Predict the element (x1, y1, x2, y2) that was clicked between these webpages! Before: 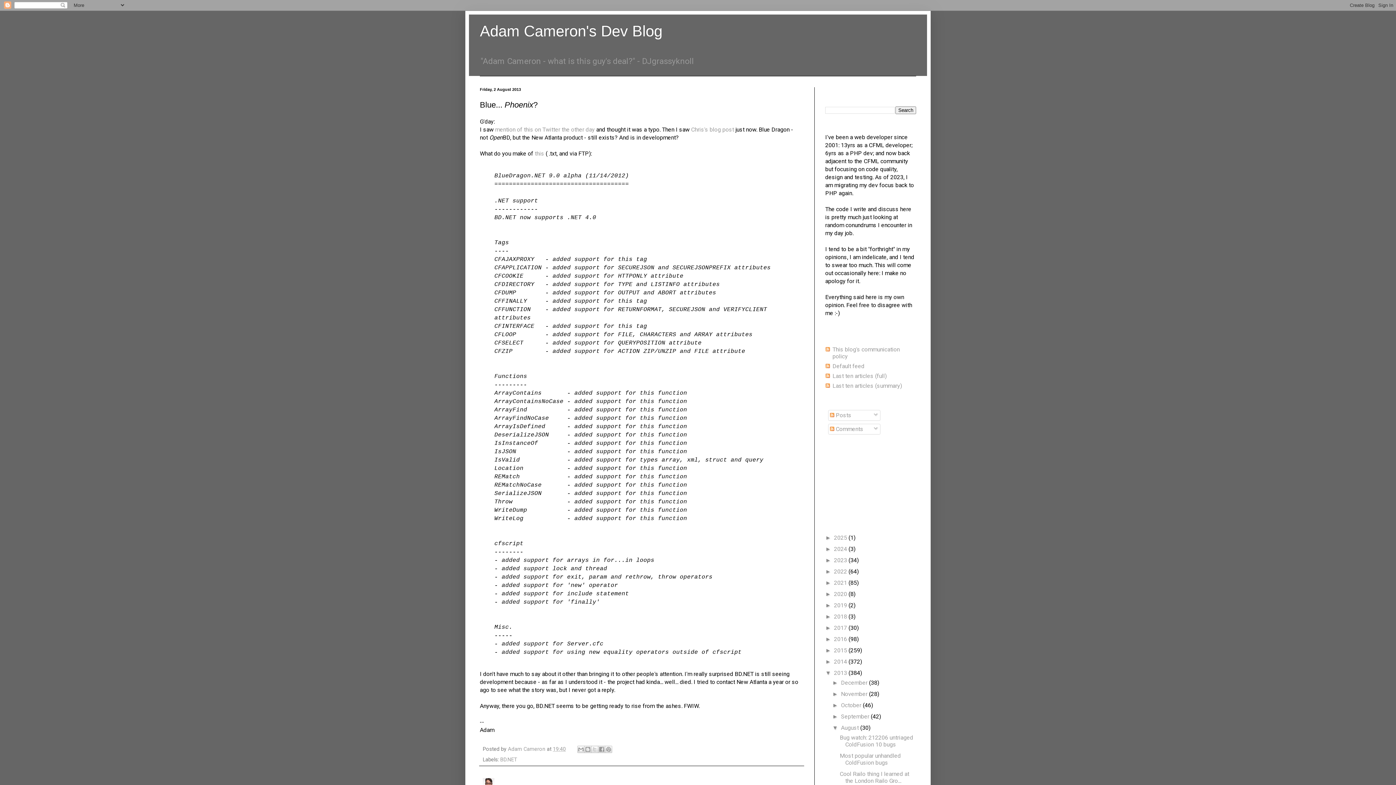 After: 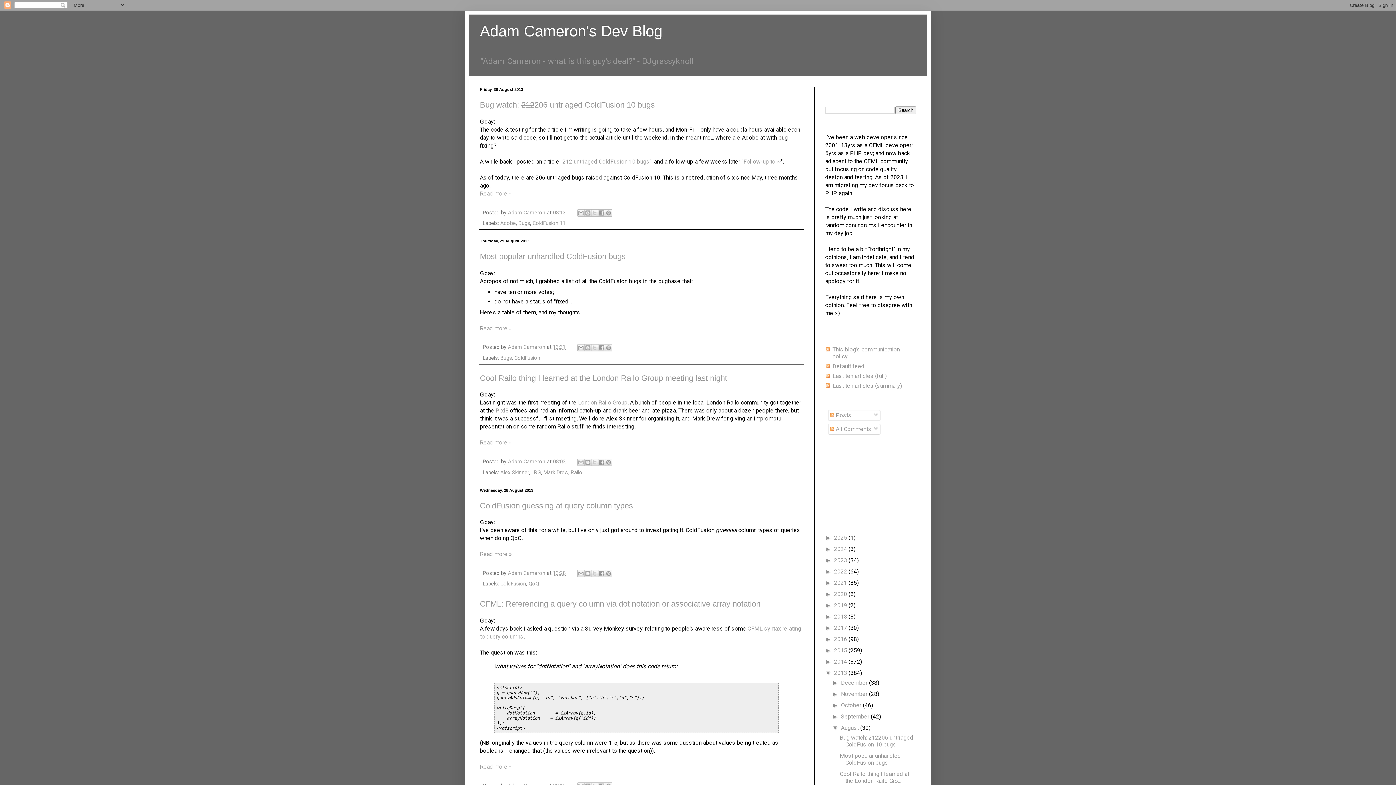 Action: label: August  bbox: (841, 724, 860, 731)